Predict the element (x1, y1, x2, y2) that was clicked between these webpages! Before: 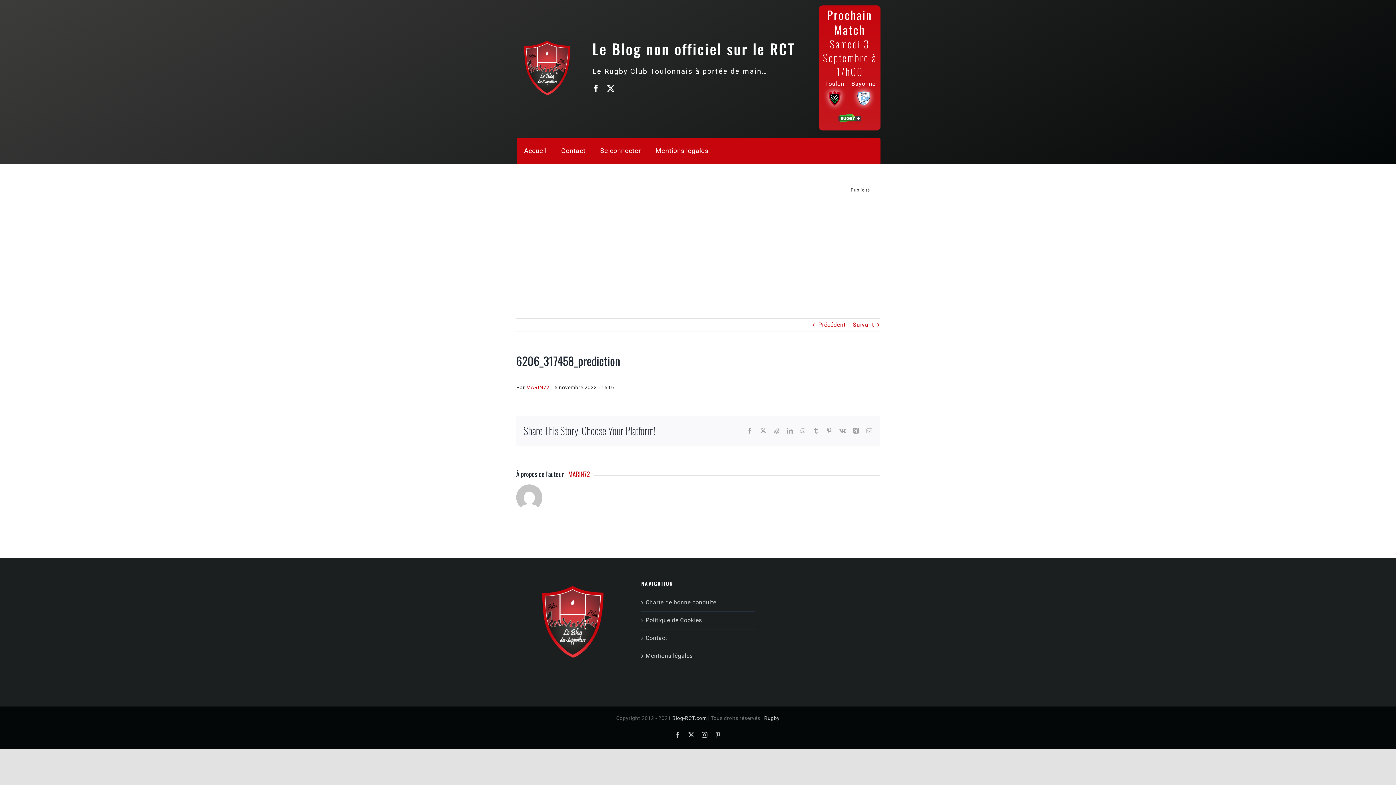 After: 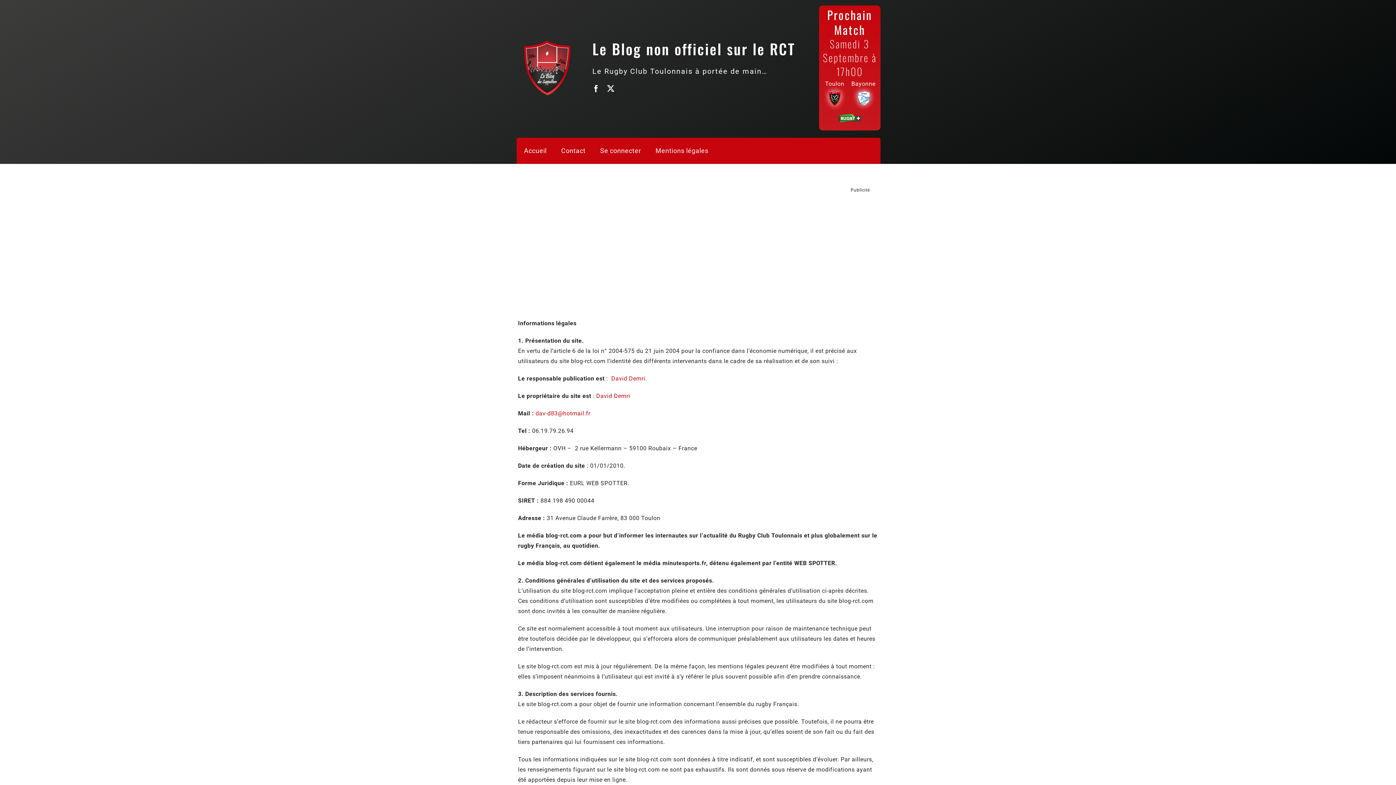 Action: label: Mentions légales bbox: (645, 651, 751, 661)